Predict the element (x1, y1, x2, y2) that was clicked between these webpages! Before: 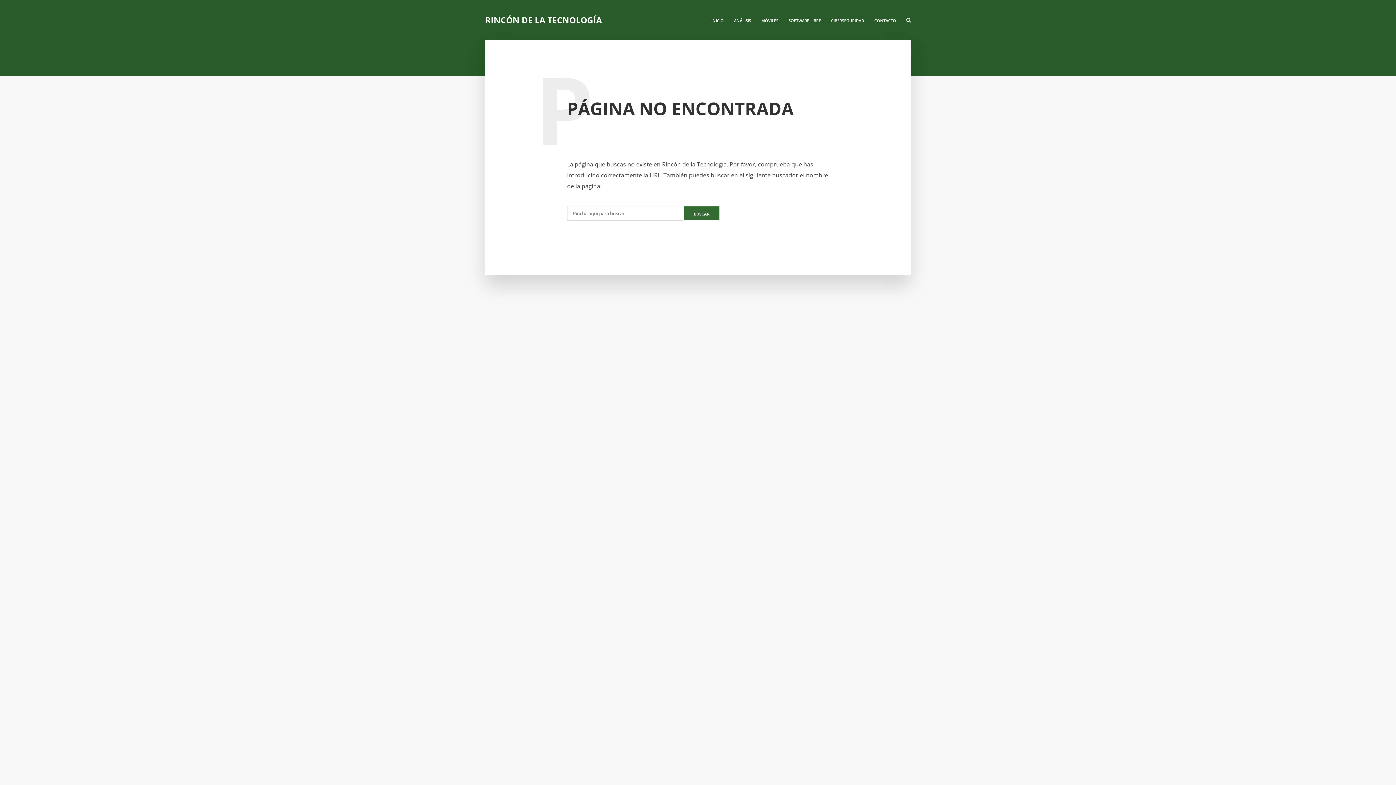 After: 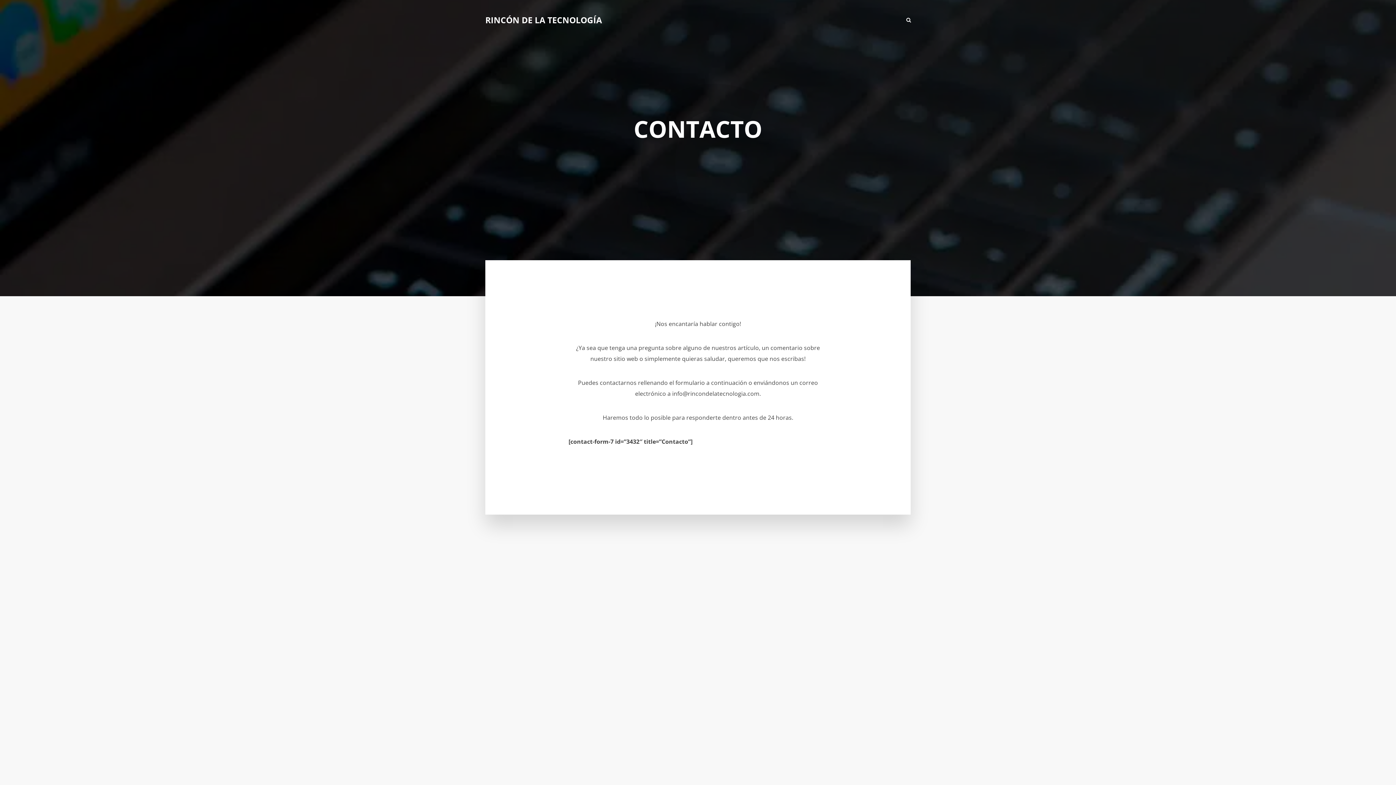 Action: label: CONTACTO bbox: (869, 12, 901, 27)